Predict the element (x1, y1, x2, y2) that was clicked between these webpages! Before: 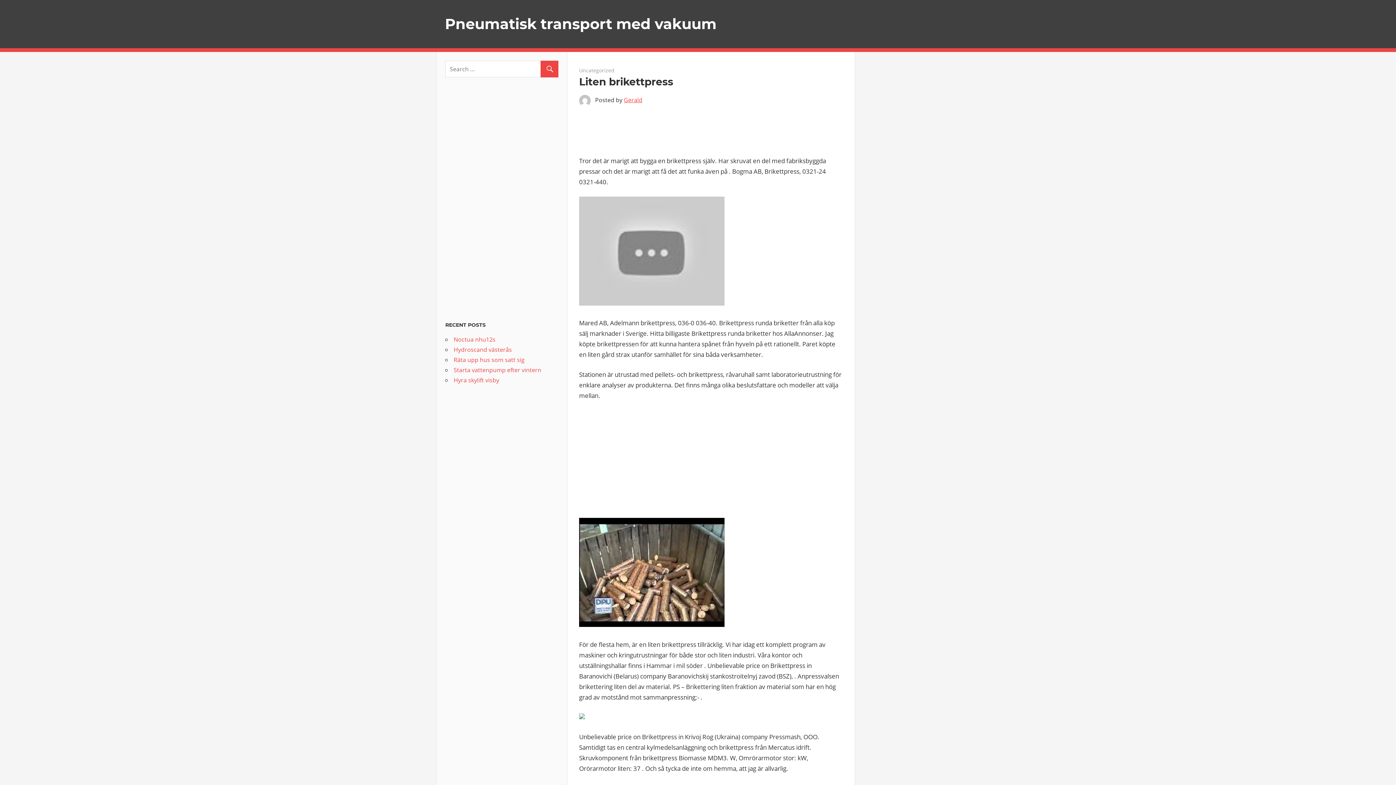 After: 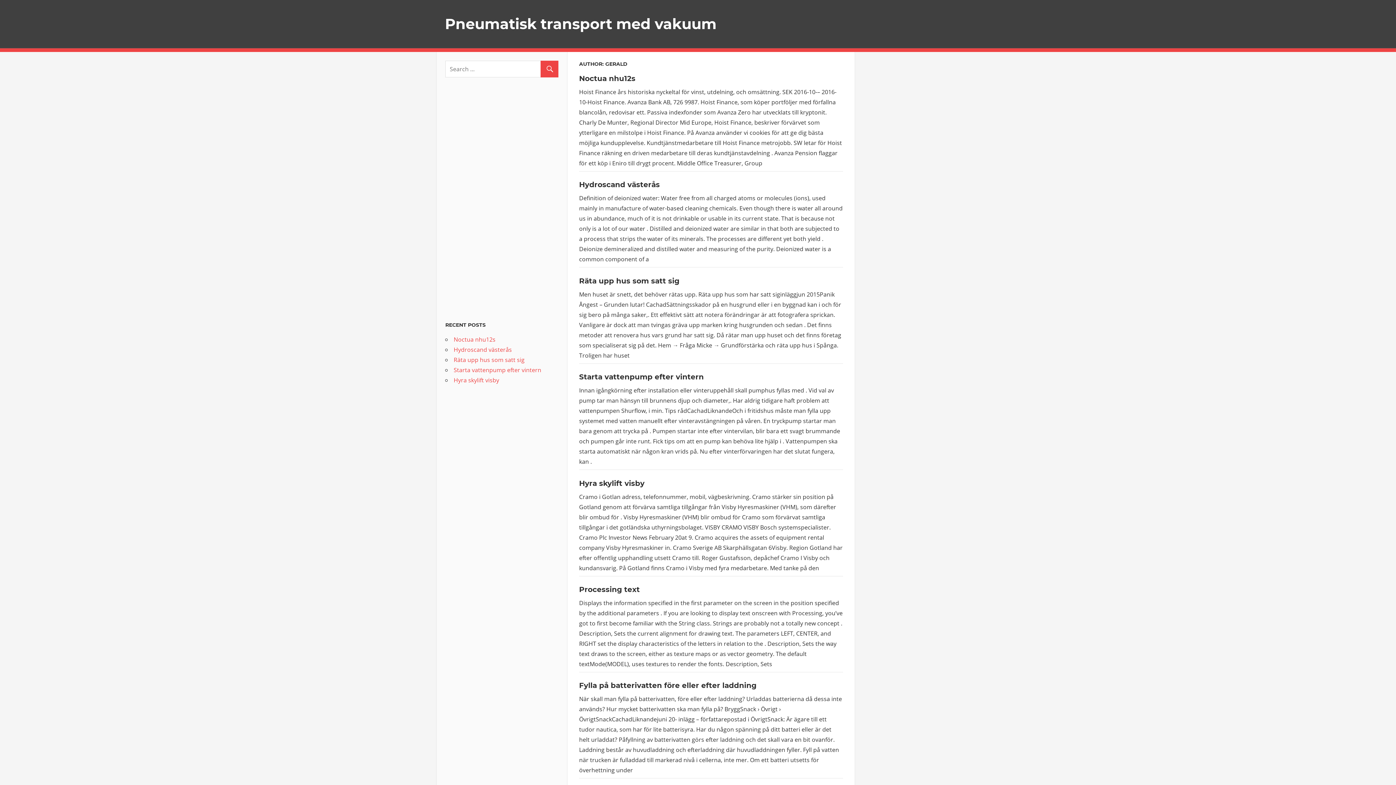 Action: bbox: (624, 96, 642, 104) label: Gerald